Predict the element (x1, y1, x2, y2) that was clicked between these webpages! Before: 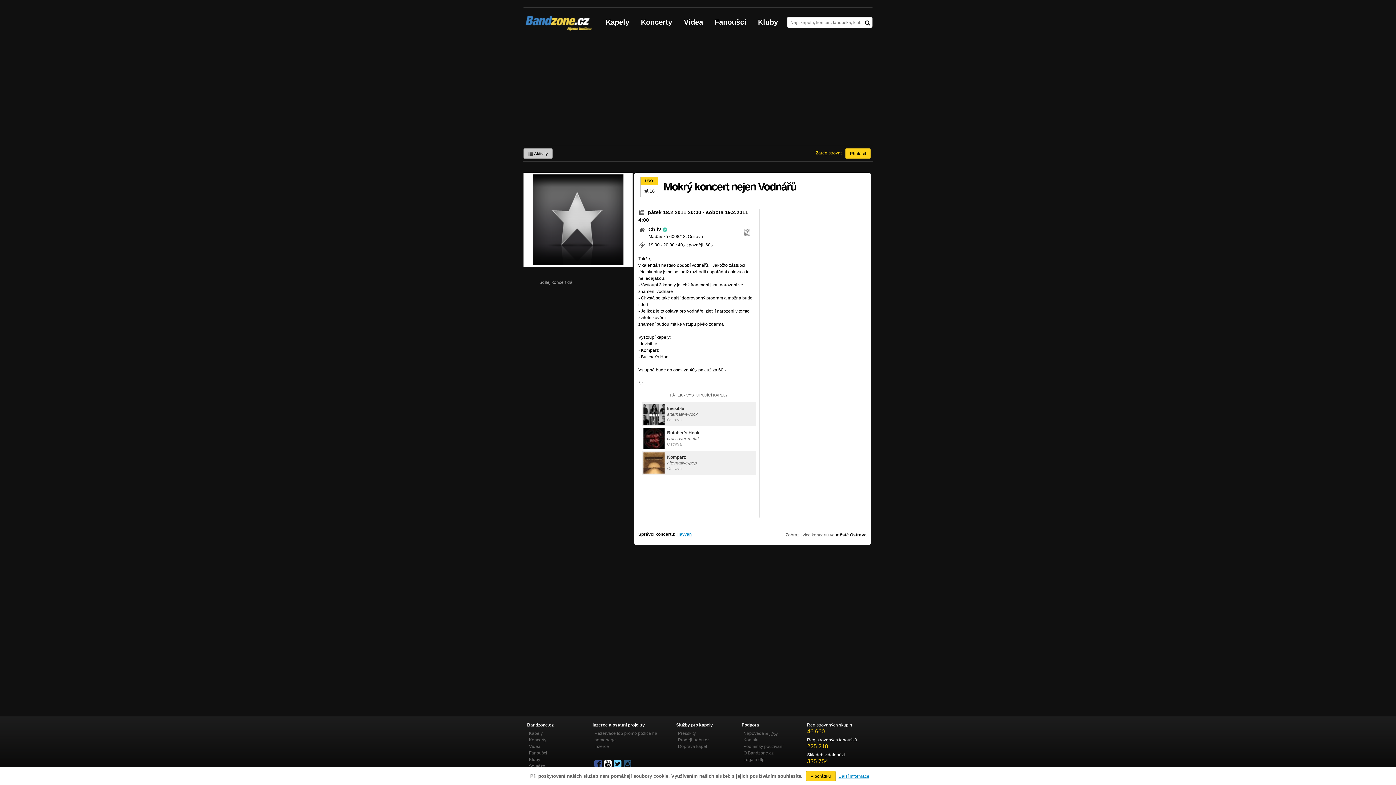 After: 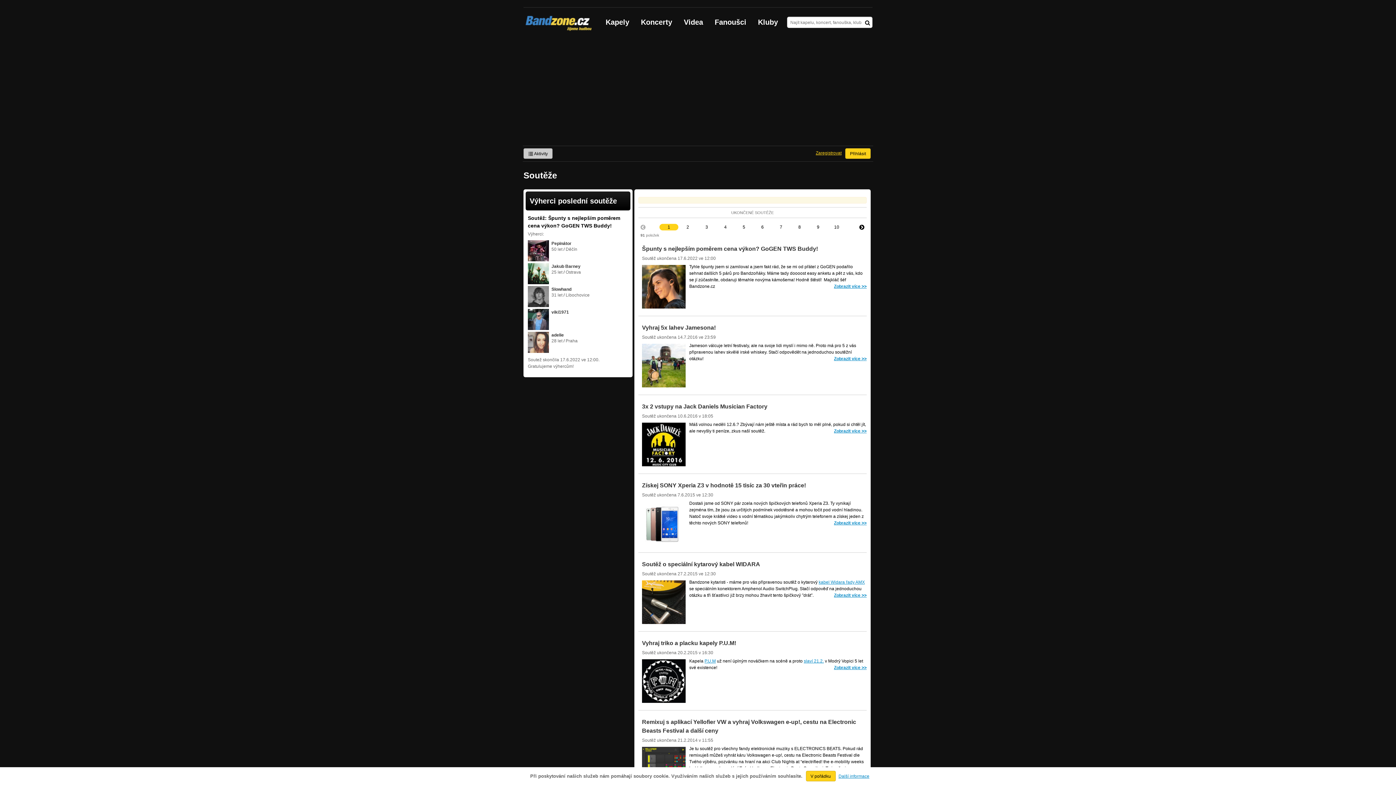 Action: bbox: (529, 764, 545, 769) label: Soutěže